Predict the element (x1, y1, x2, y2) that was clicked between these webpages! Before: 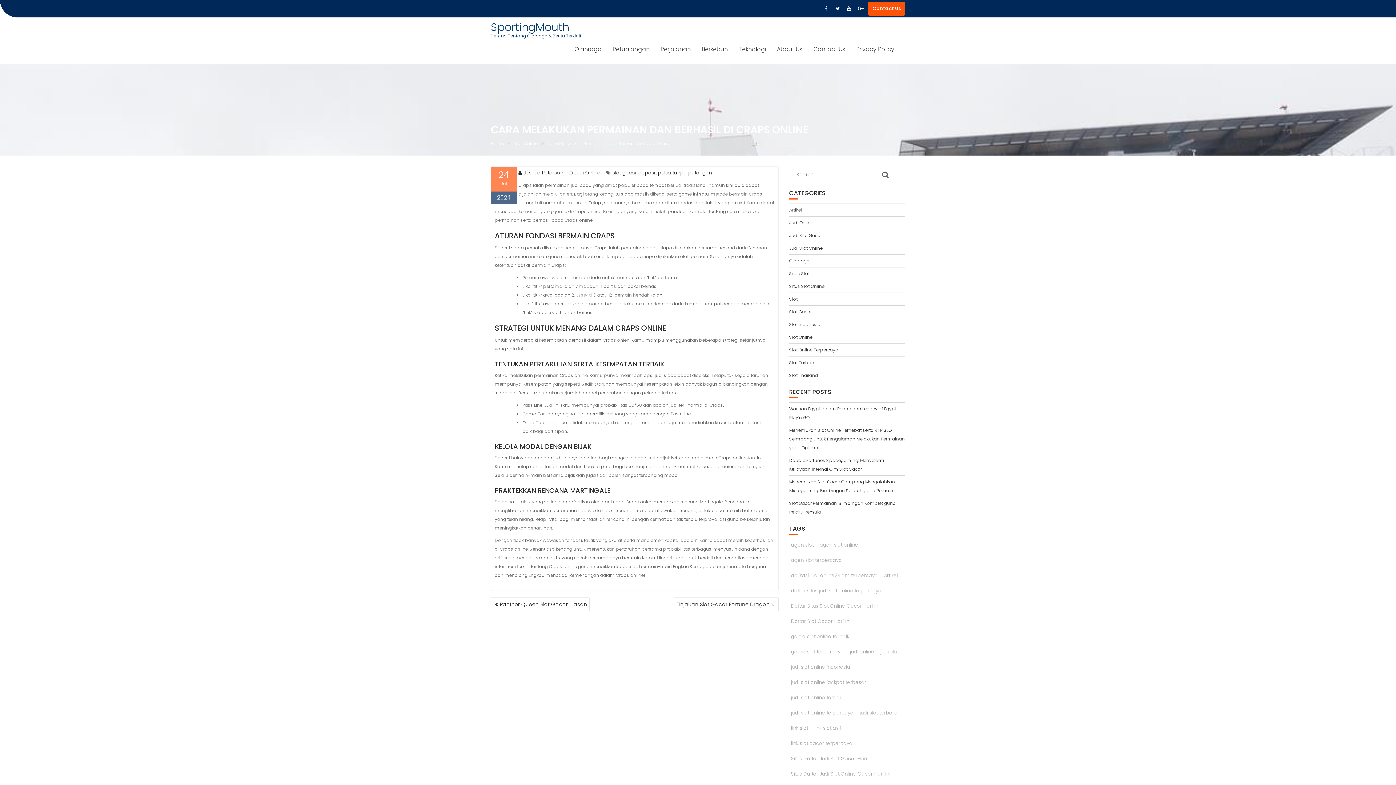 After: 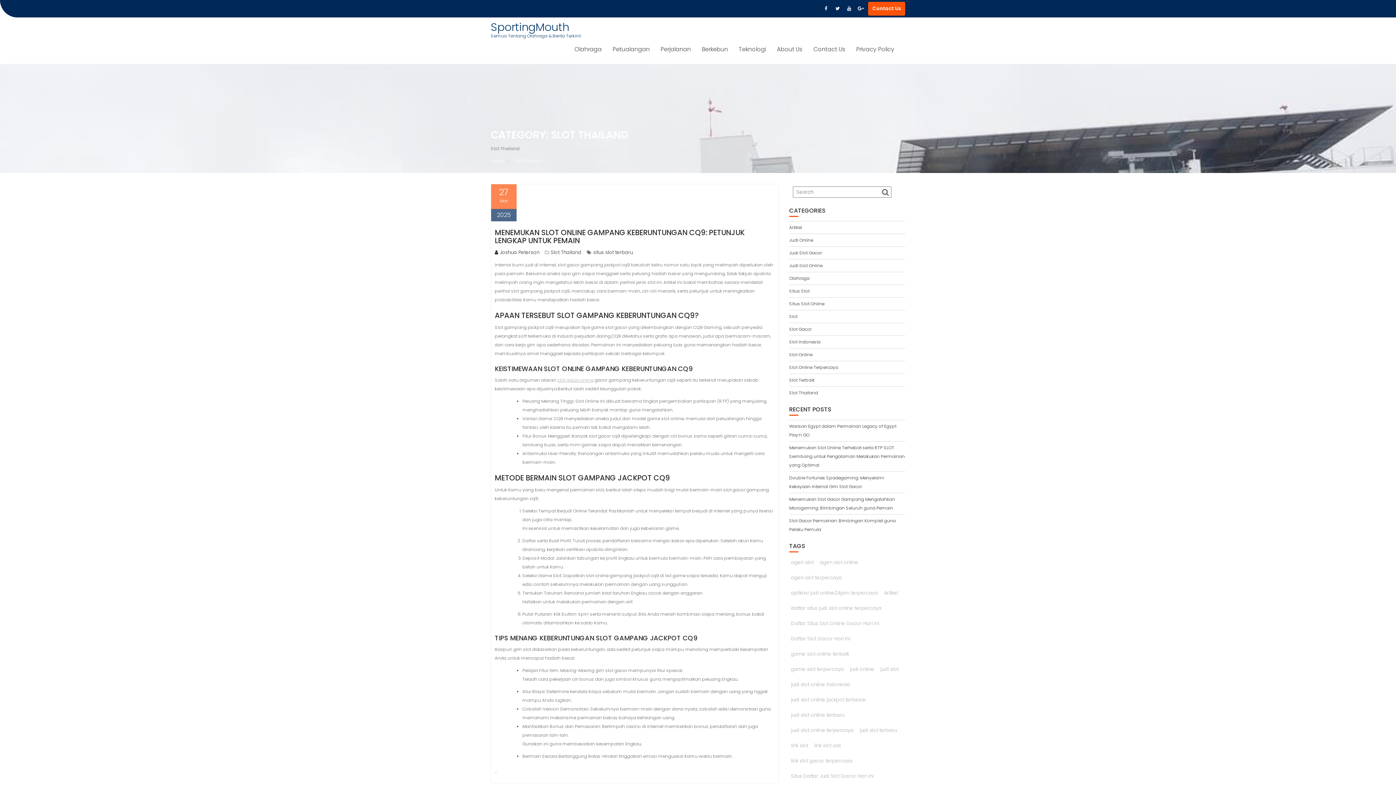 Action: label: Slot Thailand bbox: (789, 372, 818, 378)